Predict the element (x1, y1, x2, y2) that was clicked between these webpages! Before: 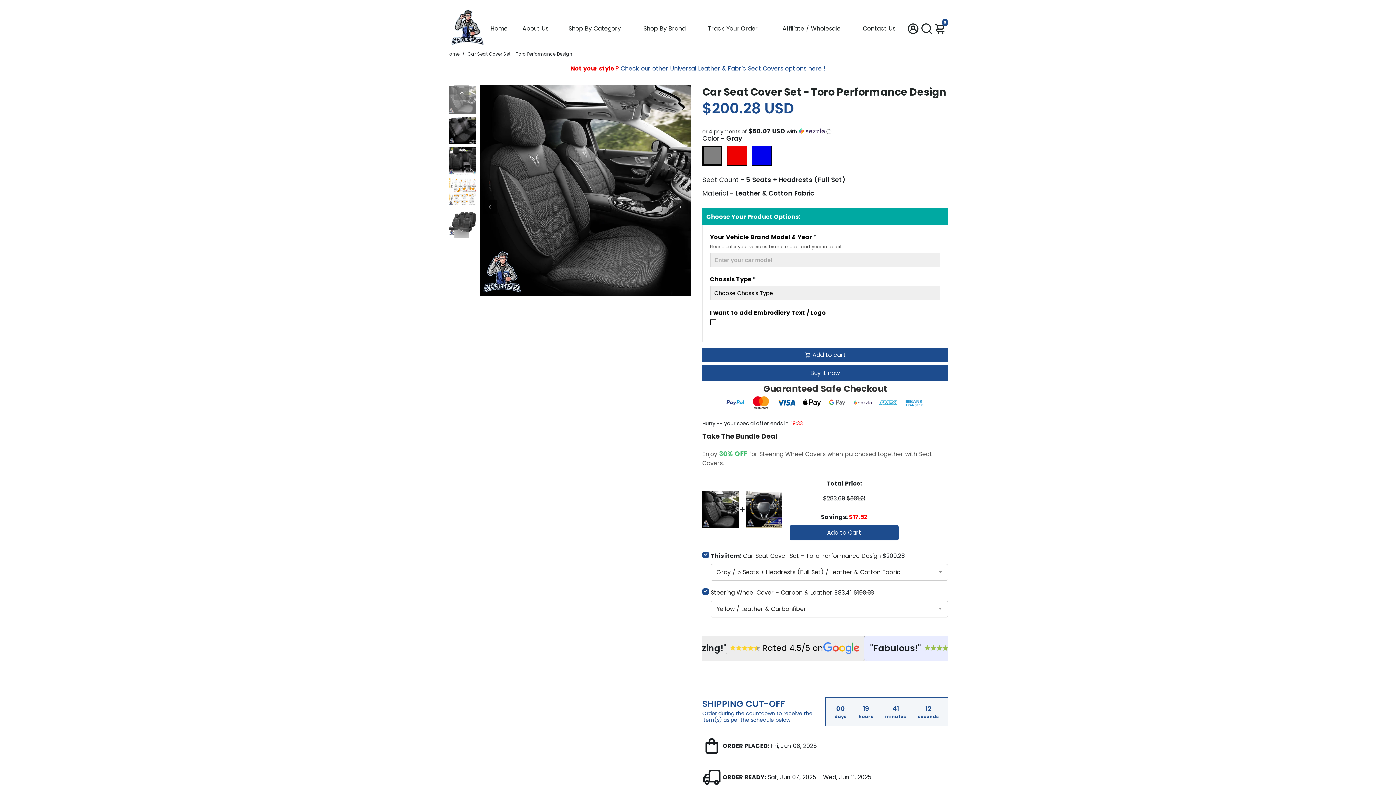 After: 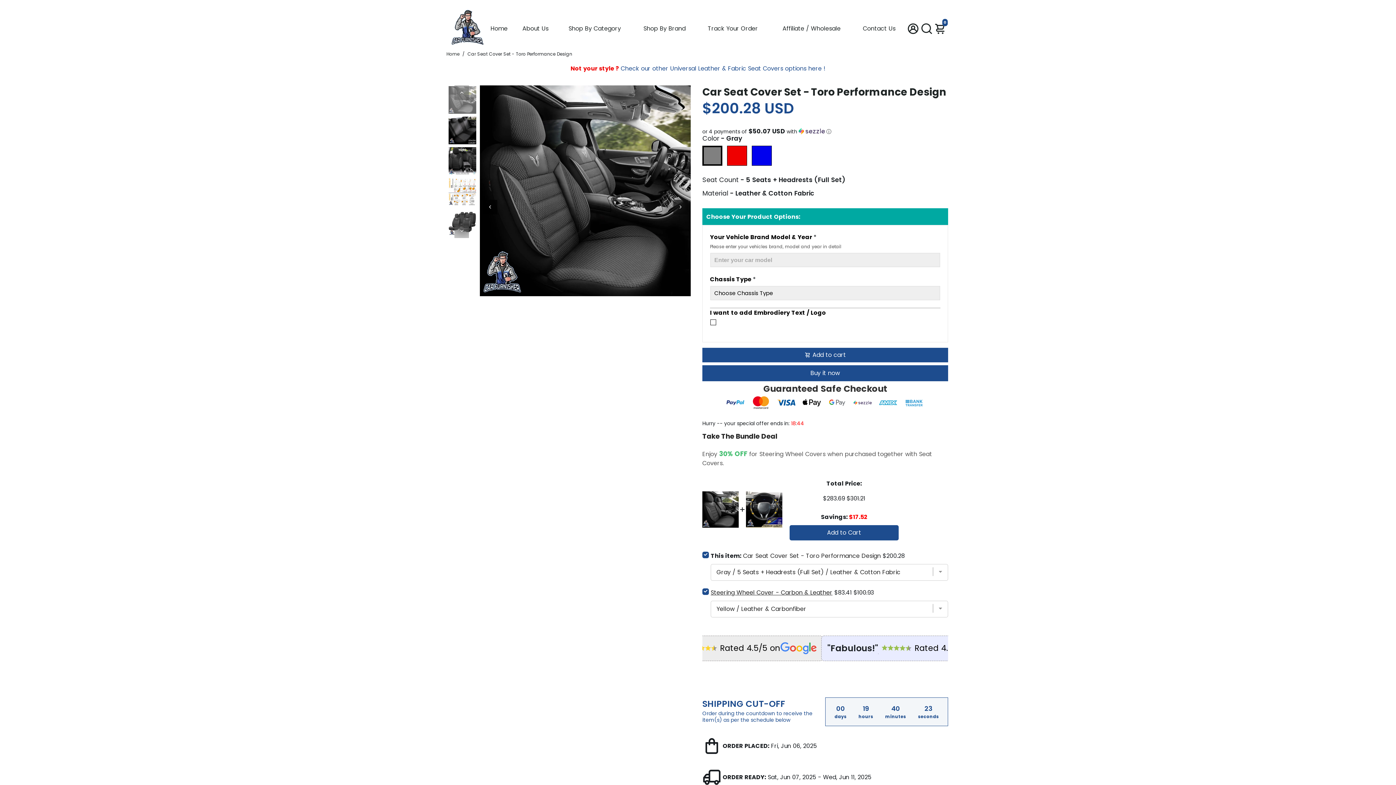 Action: bbox: (482, 200, 497, 214) label: Previous